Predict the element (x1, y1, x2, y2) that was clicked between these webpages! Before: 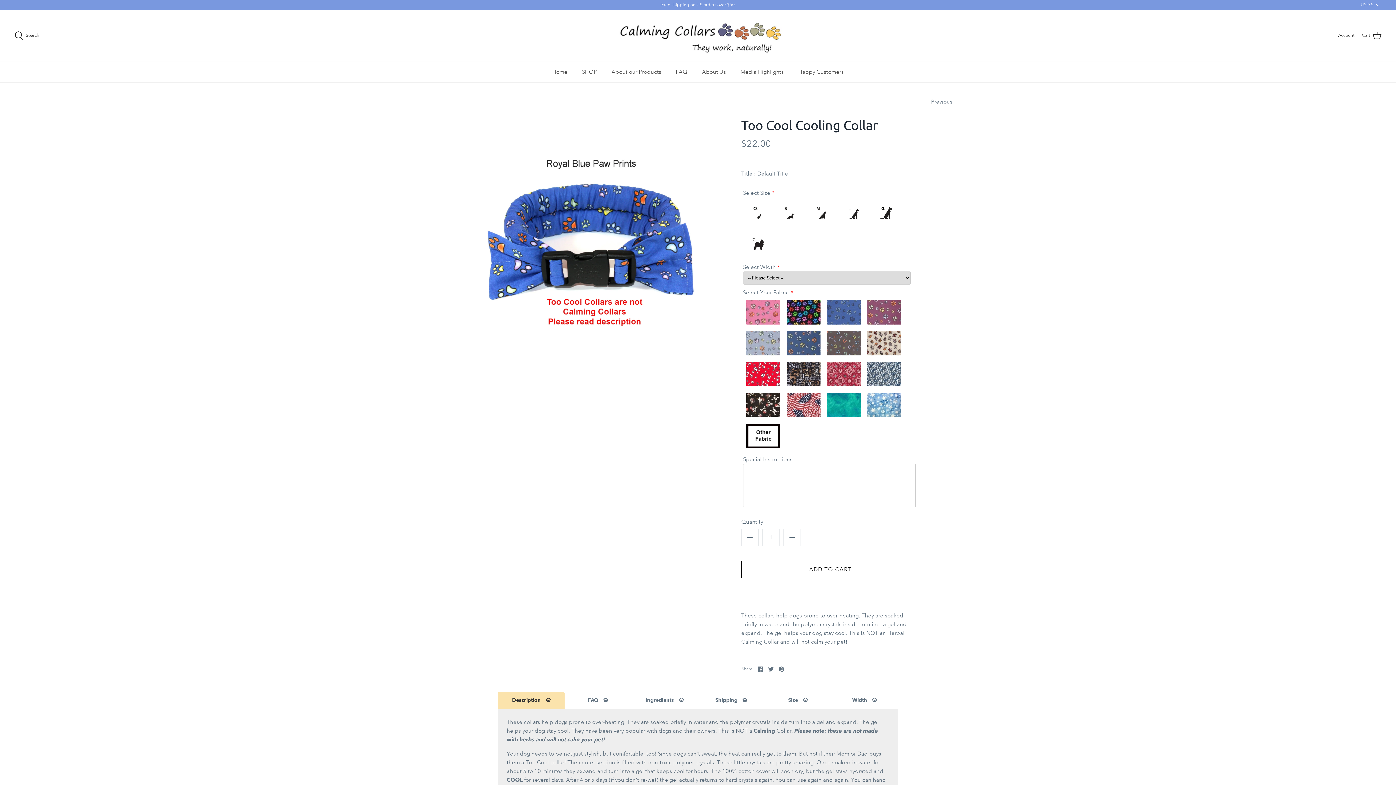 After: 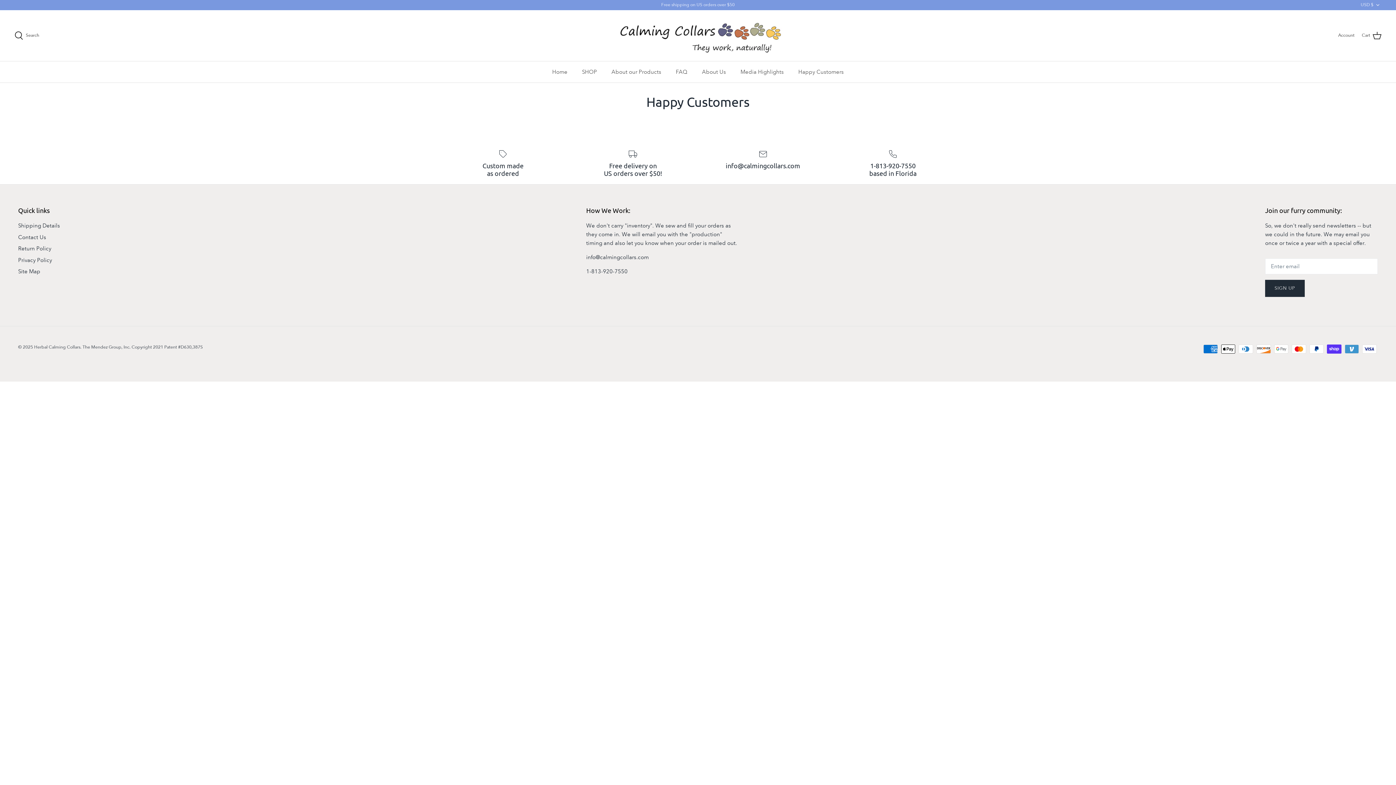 Action: bbox: (792, 61, 850, 82) label: Happy Customers